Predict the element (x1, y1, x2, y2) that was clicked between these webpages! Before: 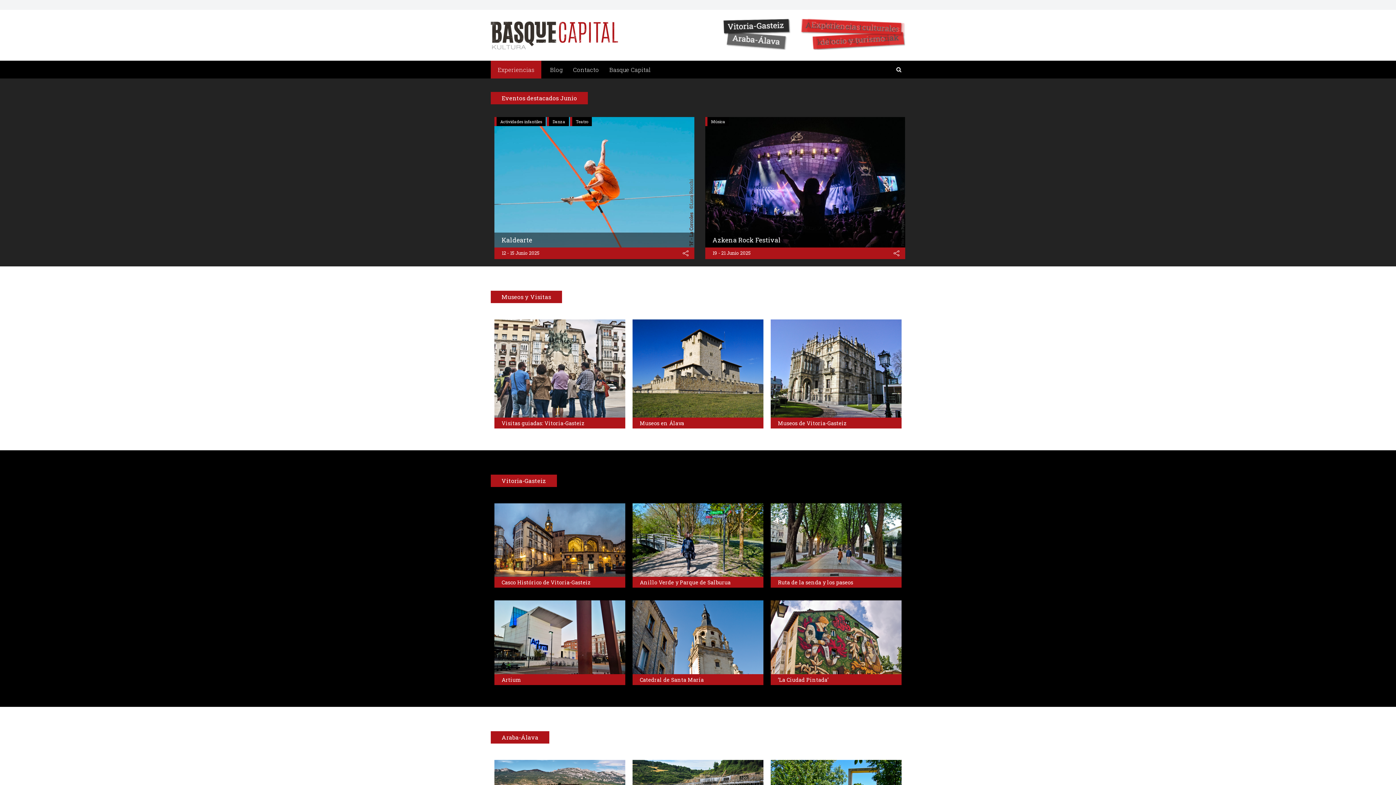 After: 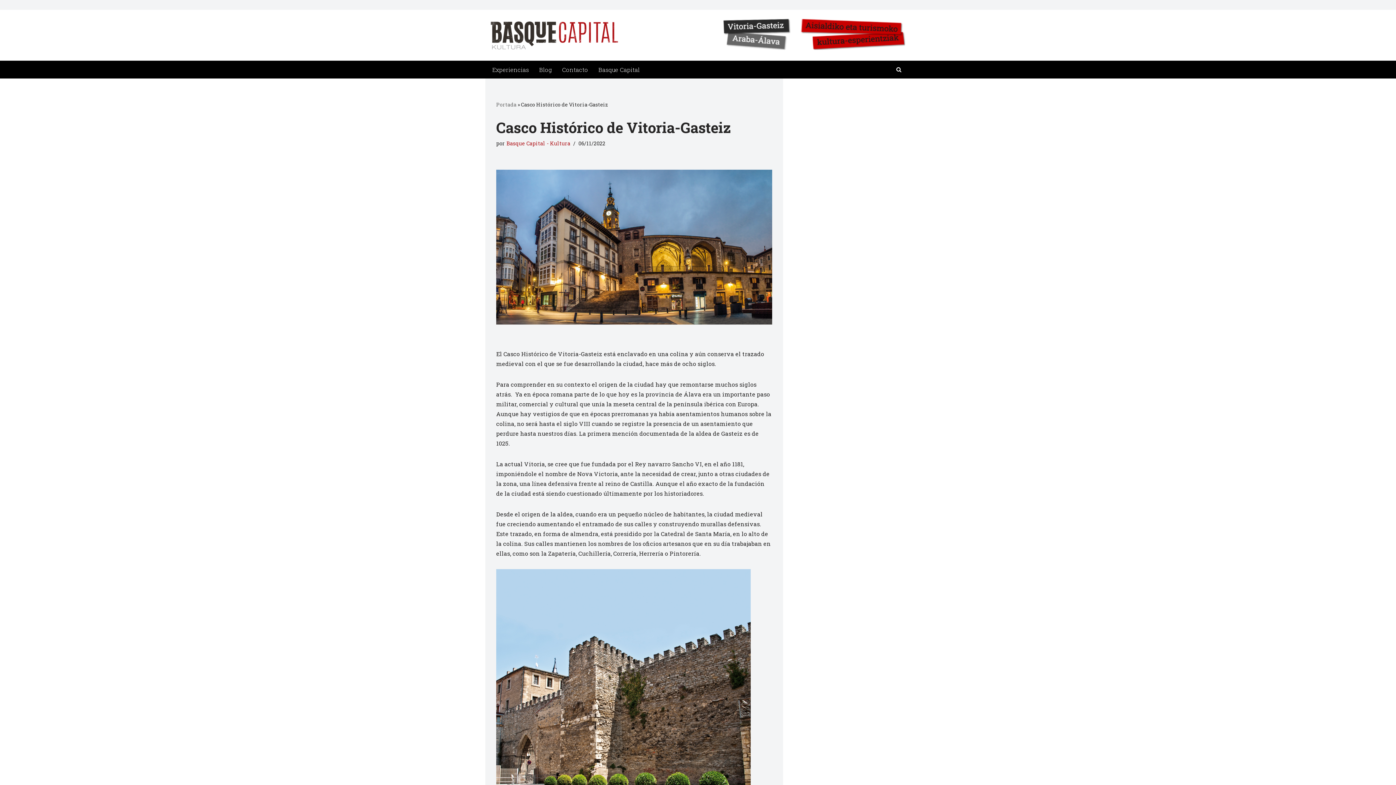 Action: bbox: (494, 503, 625, 577)